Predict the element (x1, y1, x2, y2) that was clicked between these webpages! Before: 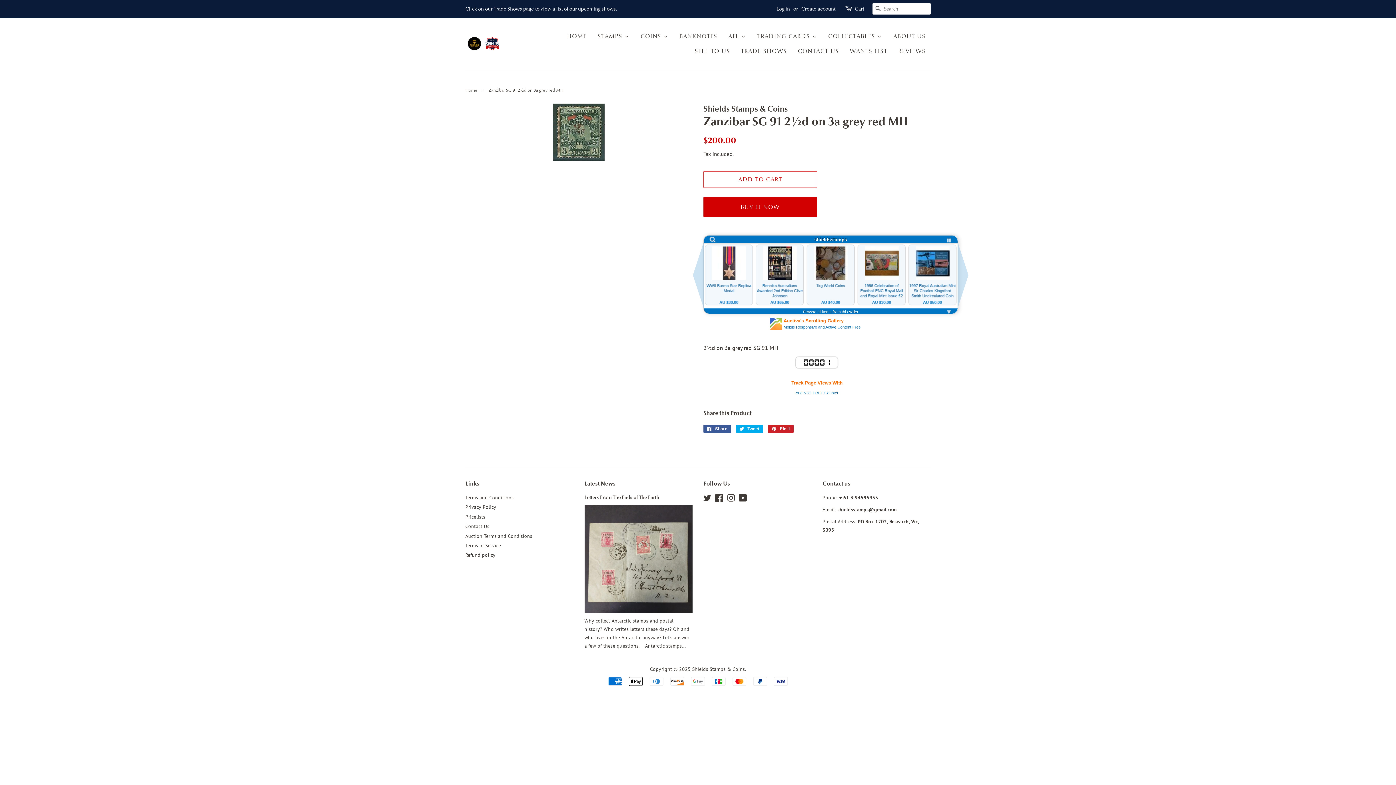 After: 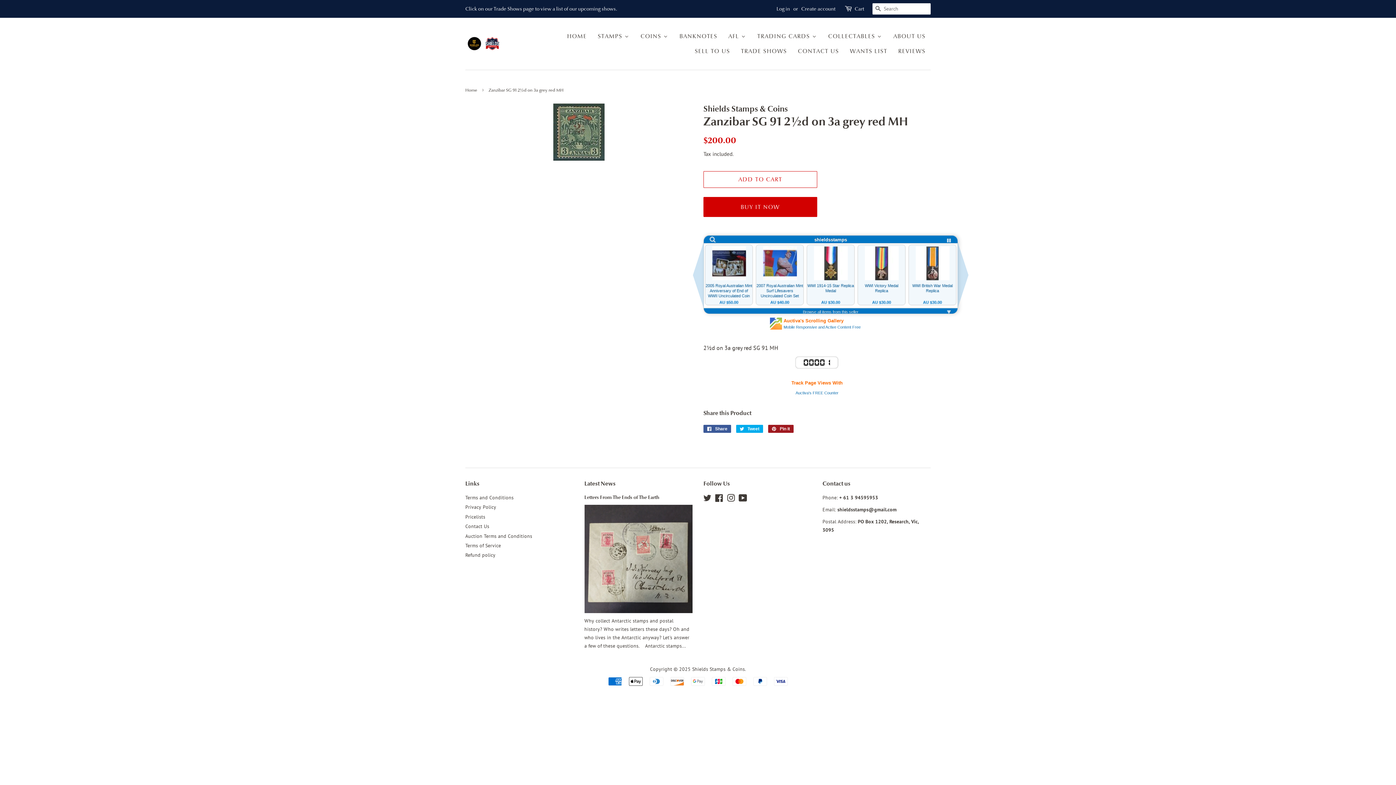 Action: label:  Pin it
Pin on Pinterest bbox: (768, 425, 793, 433)